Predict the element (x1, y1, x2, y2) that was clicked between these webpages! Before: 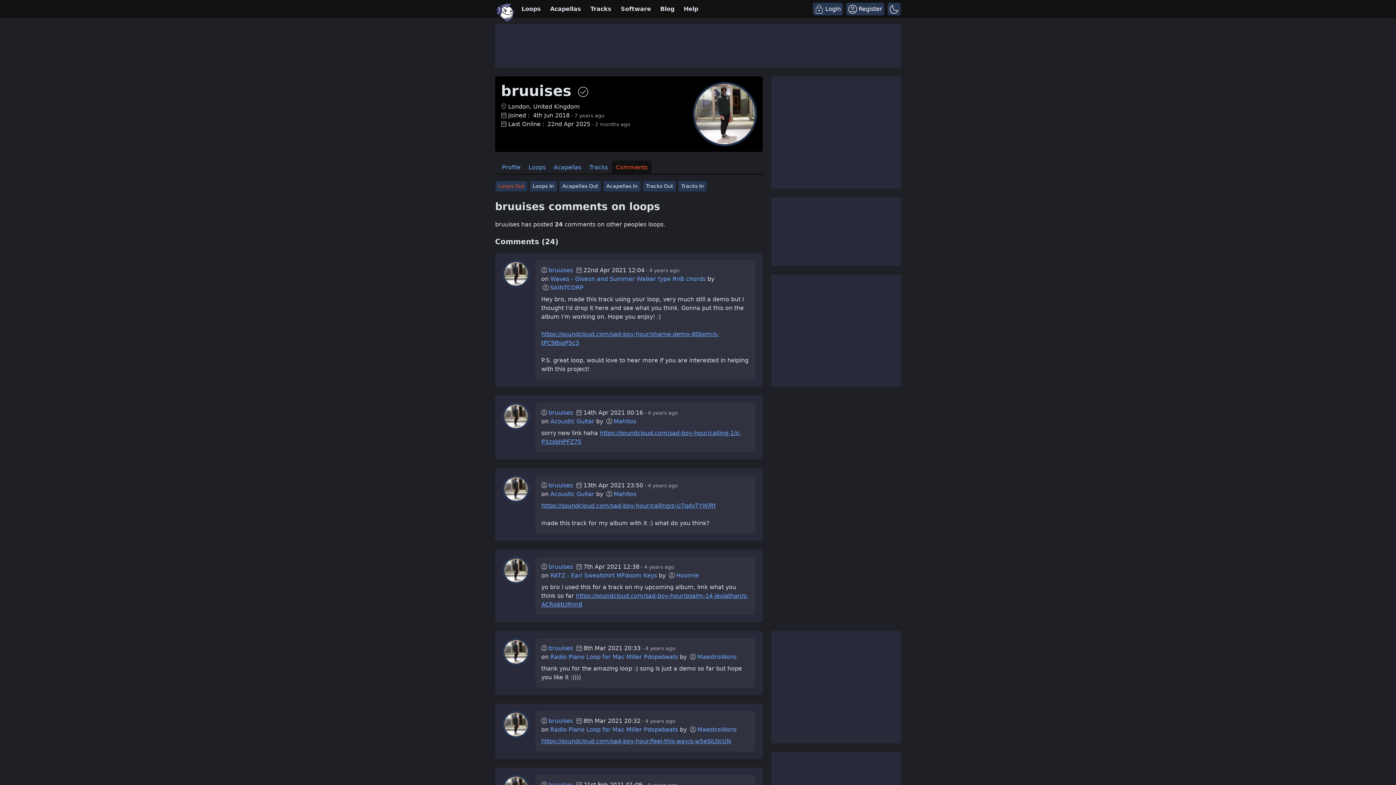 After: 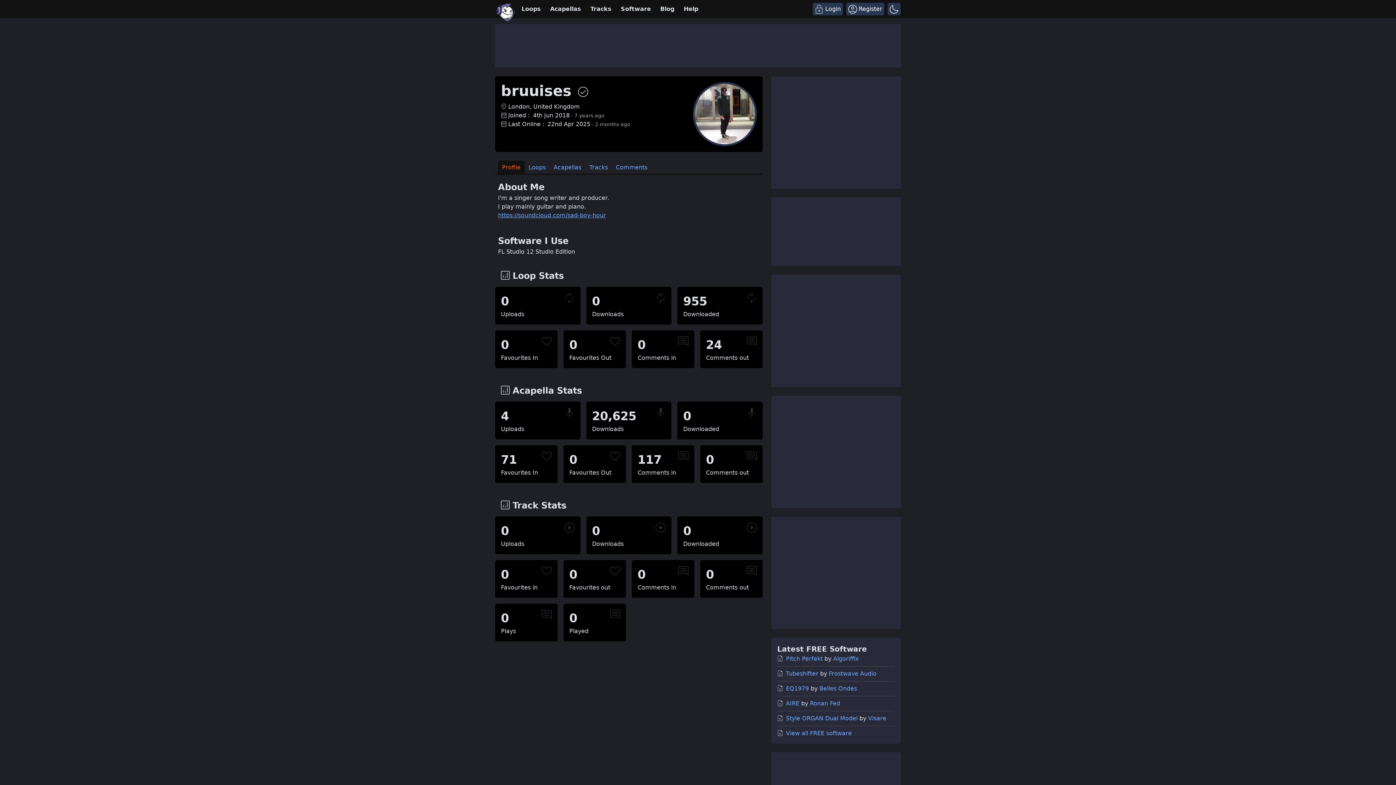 Action: label: bruuises bbox: (548, 645, 573, 652)